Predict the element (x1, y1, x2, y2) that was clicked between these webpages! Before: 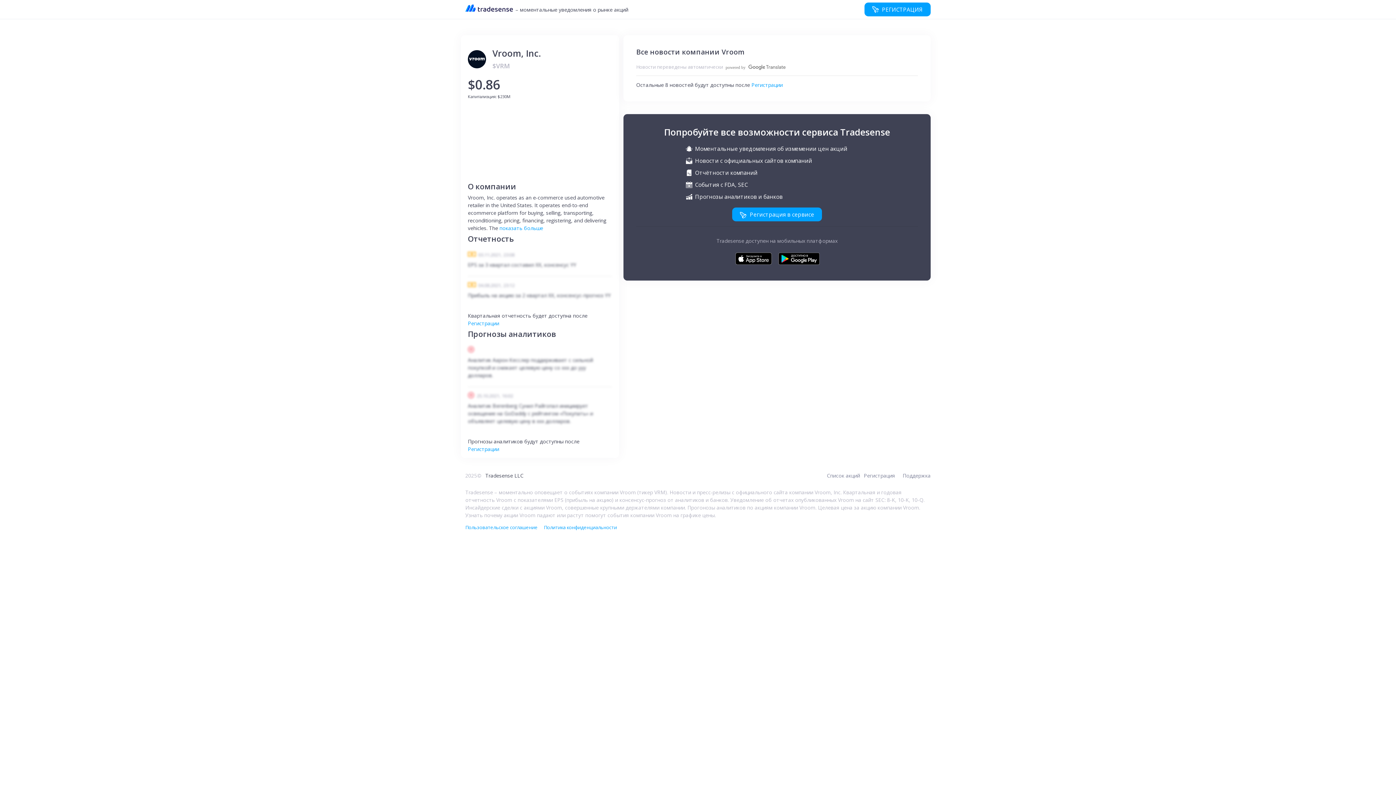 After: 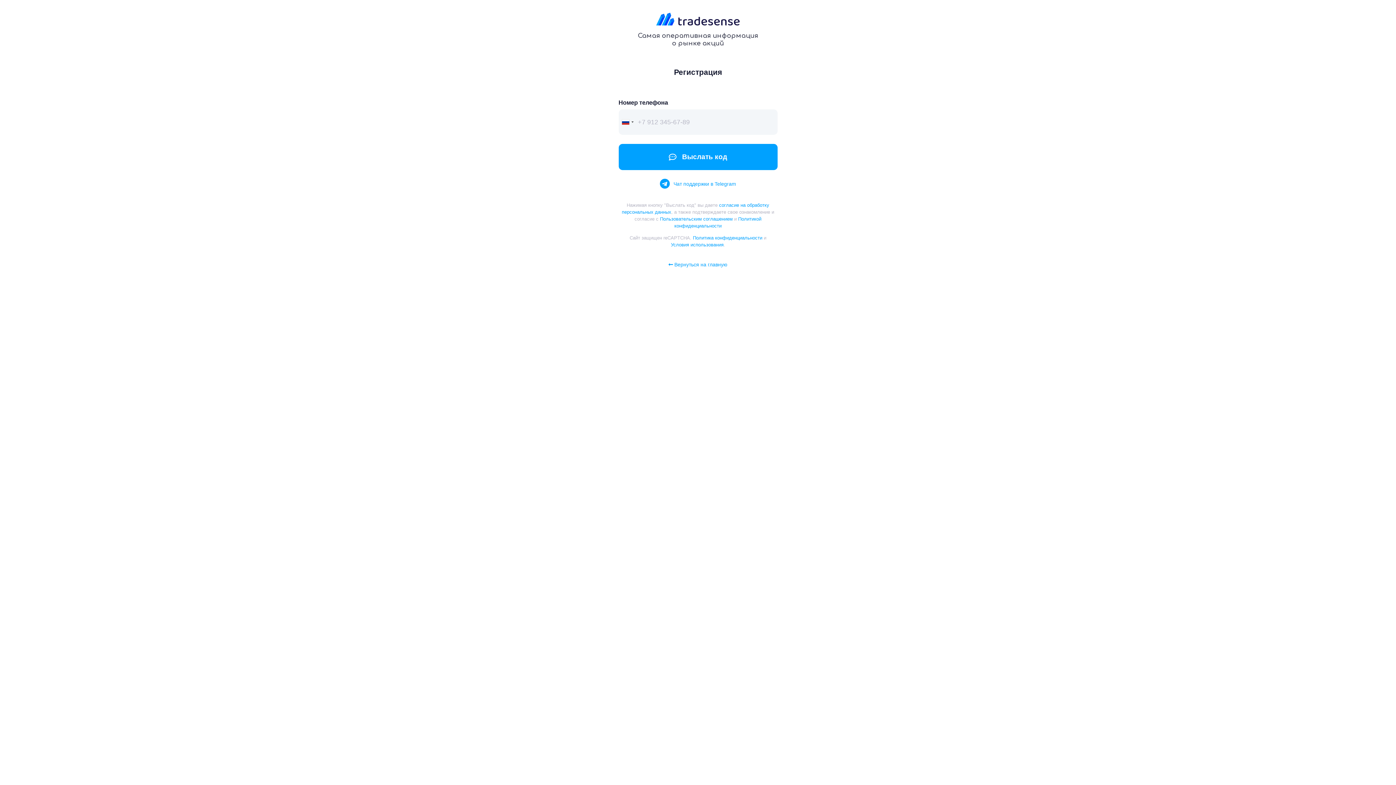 Action: bbox: (751, 81, 782, 88) label: Регистрации